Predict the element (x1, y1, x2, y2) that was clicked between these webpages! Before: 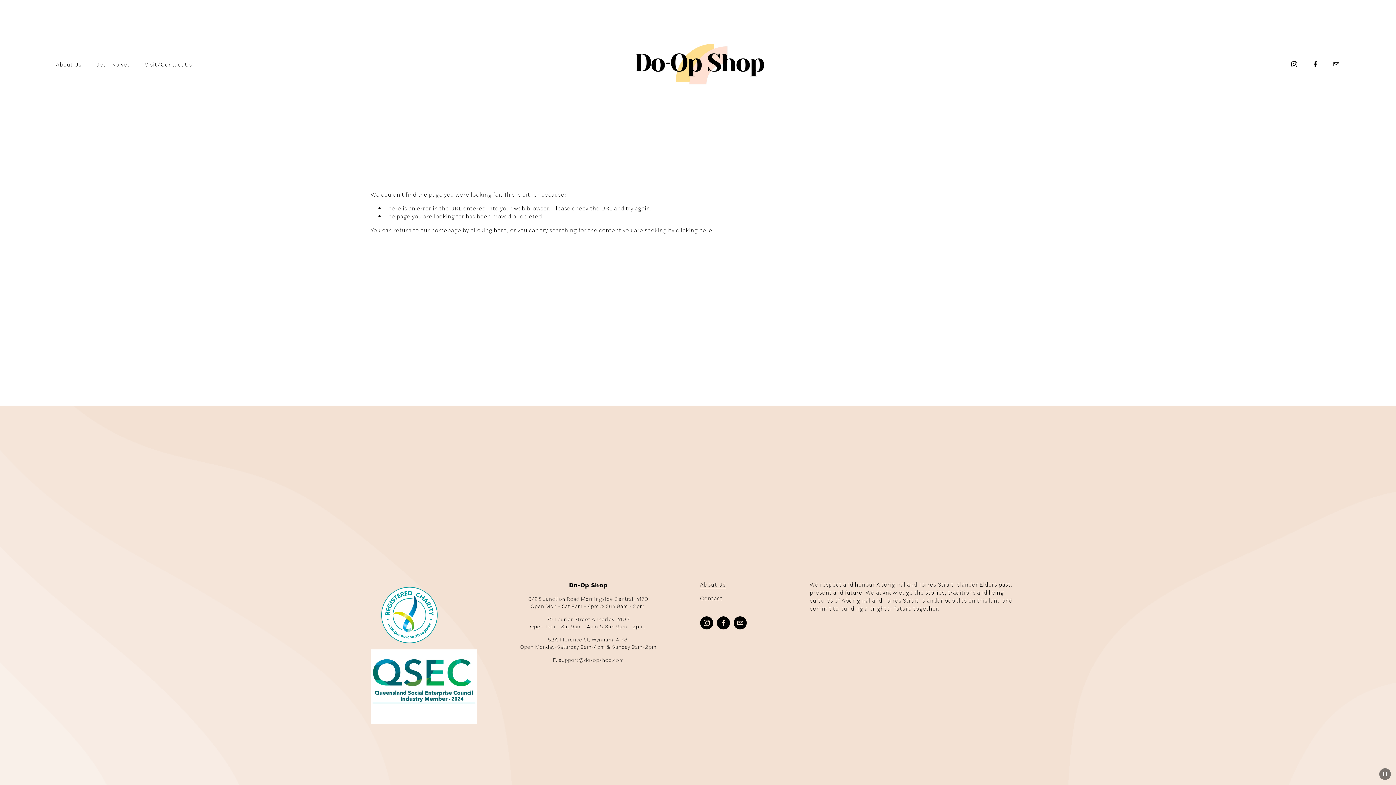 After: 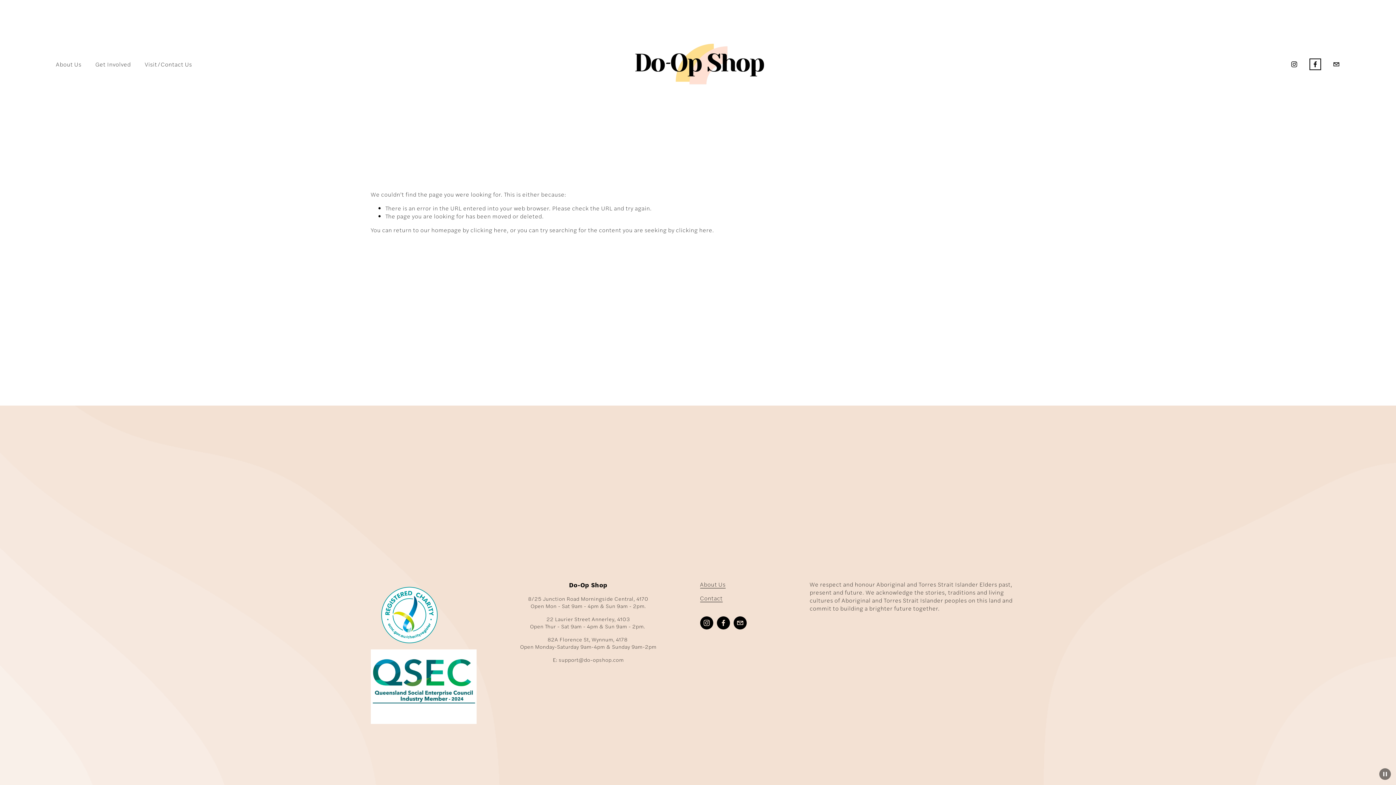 Action: label: Facebook bbox: (1312, 60, 1319, 68)